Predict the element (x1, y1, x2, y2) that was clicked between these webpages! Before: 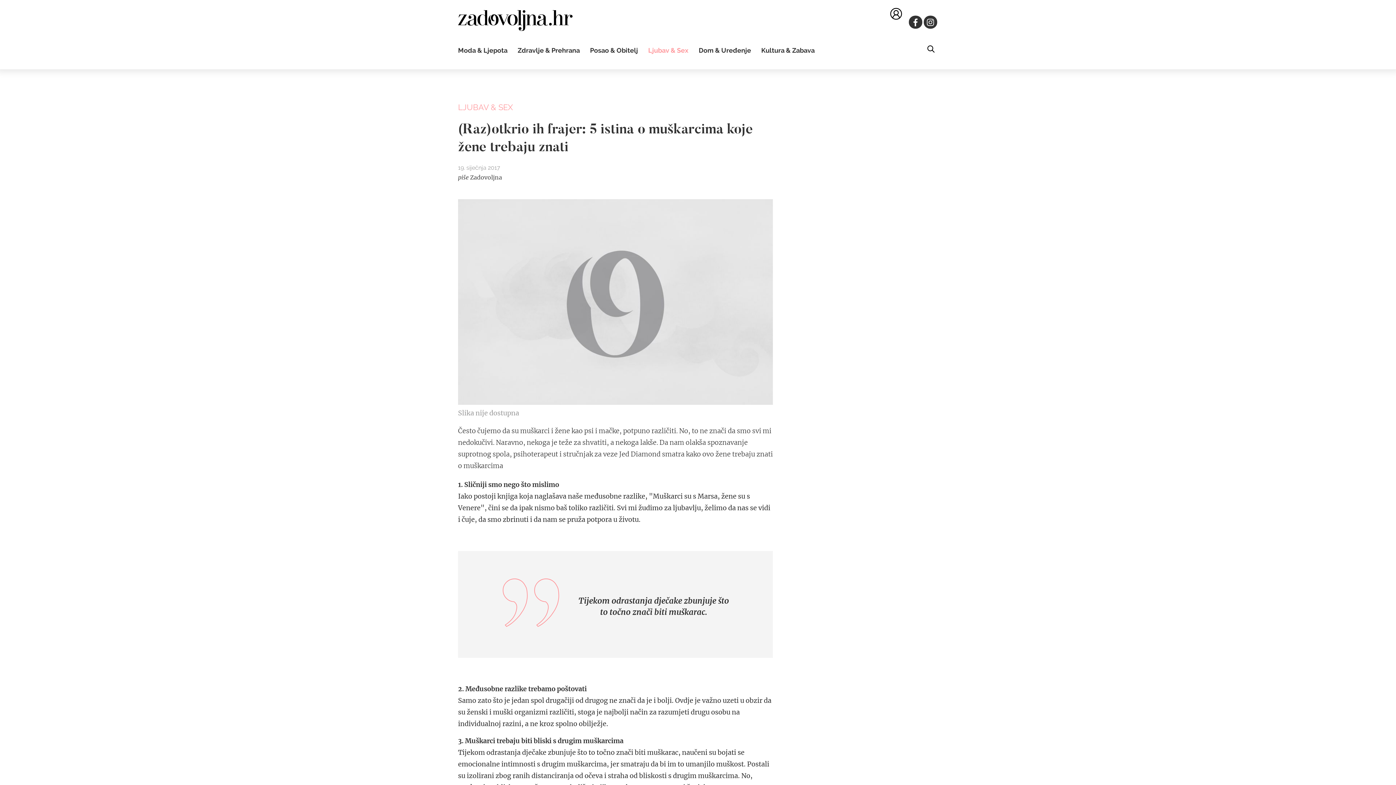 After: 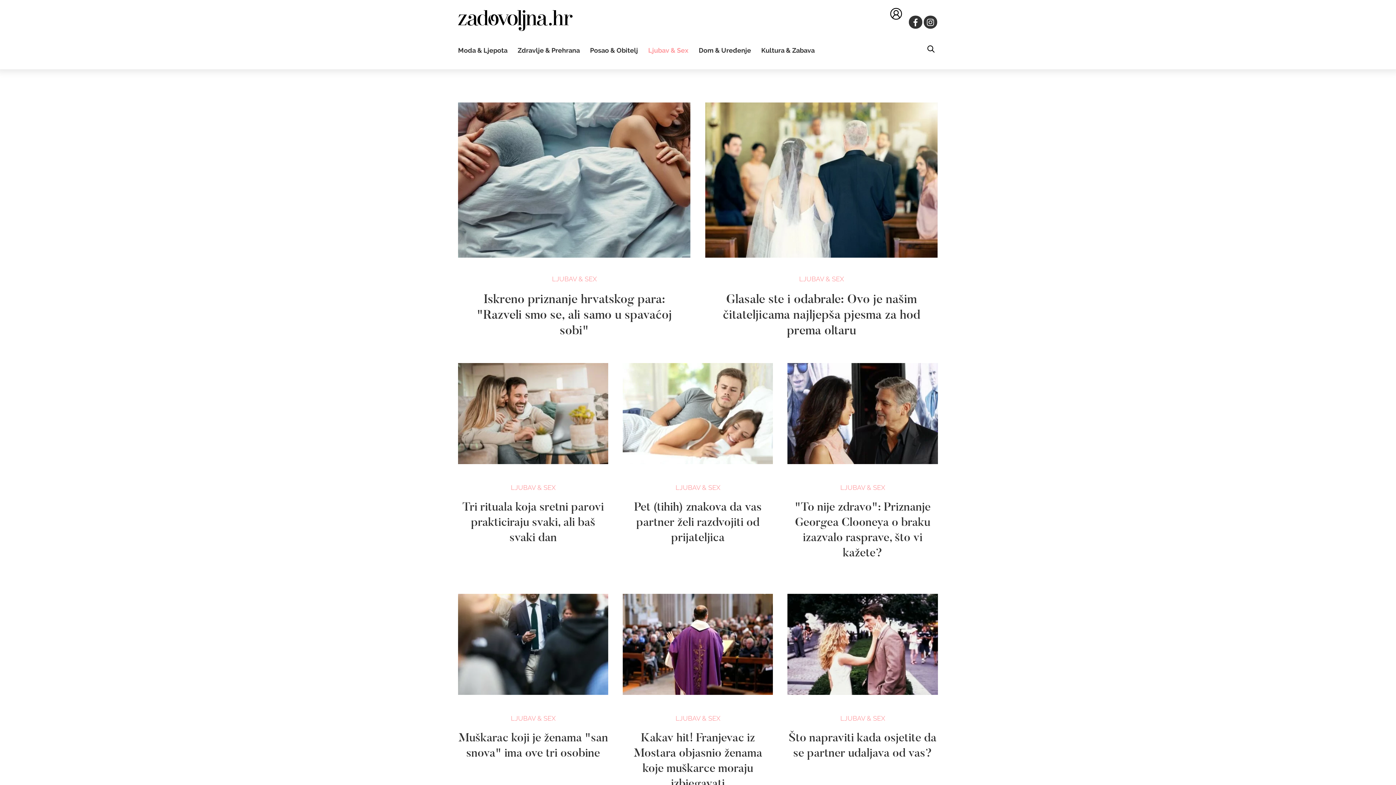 Action: bbox: (648, 46, 688, 54) label: Ljubav & Sex